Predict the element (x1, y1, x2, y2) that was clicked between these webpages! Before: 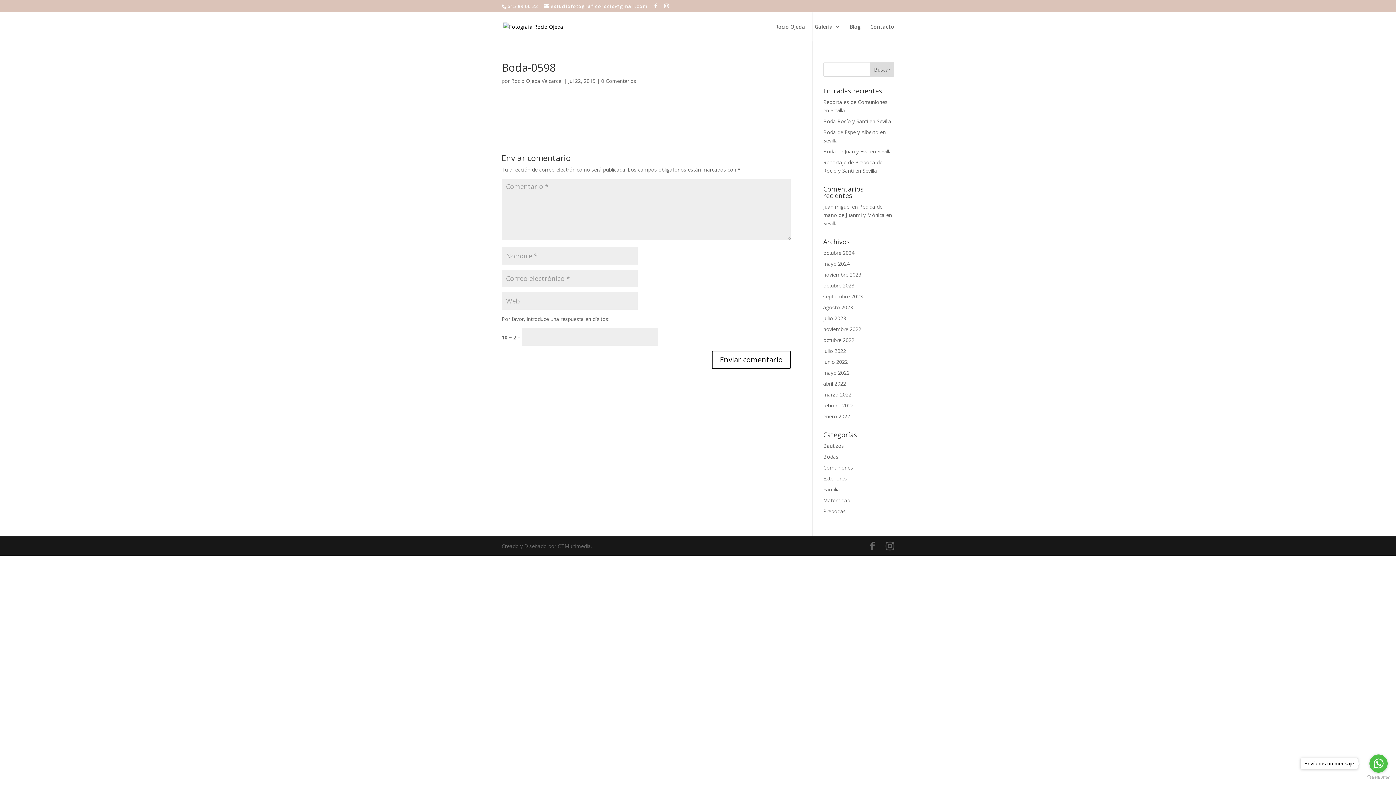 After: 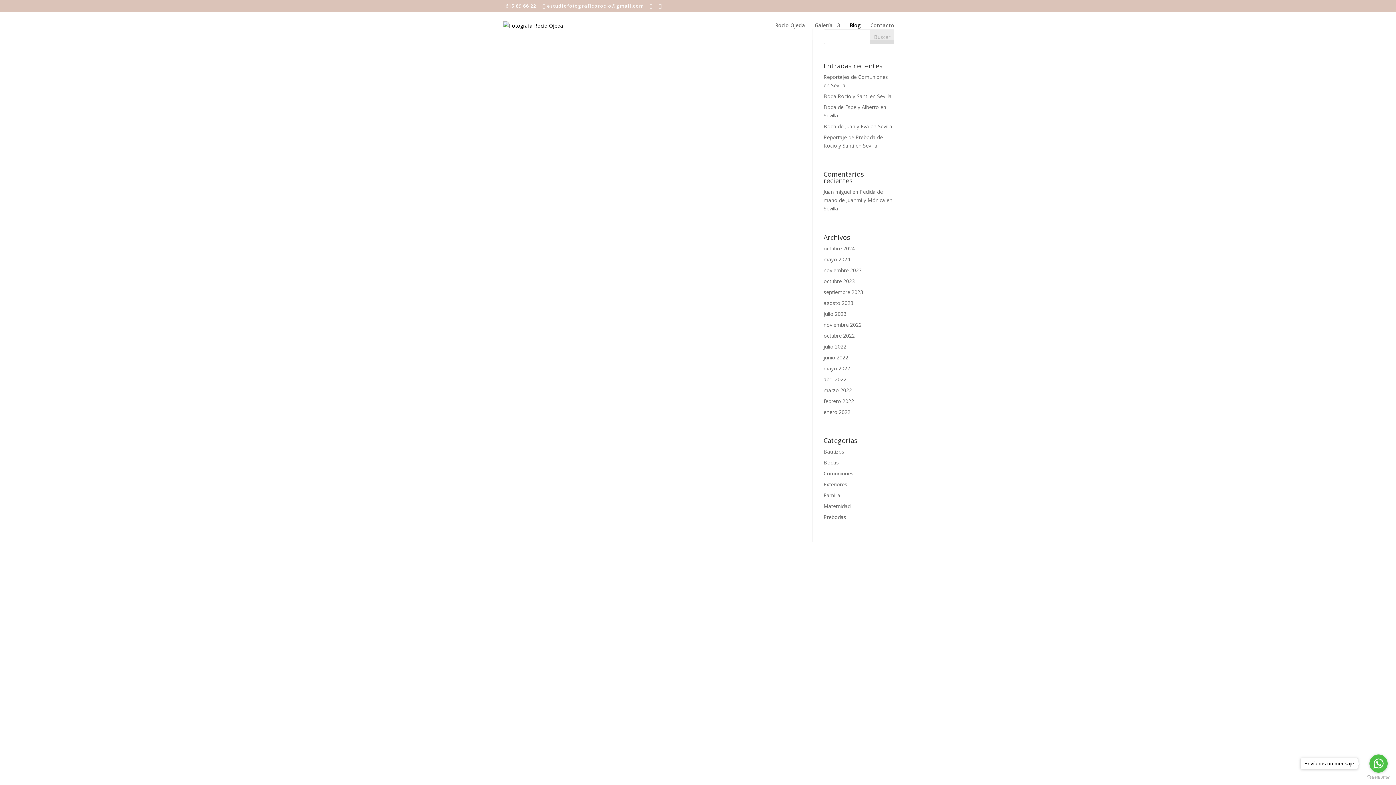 Action: label: Blog bbox: (849, 24, 861, 41)